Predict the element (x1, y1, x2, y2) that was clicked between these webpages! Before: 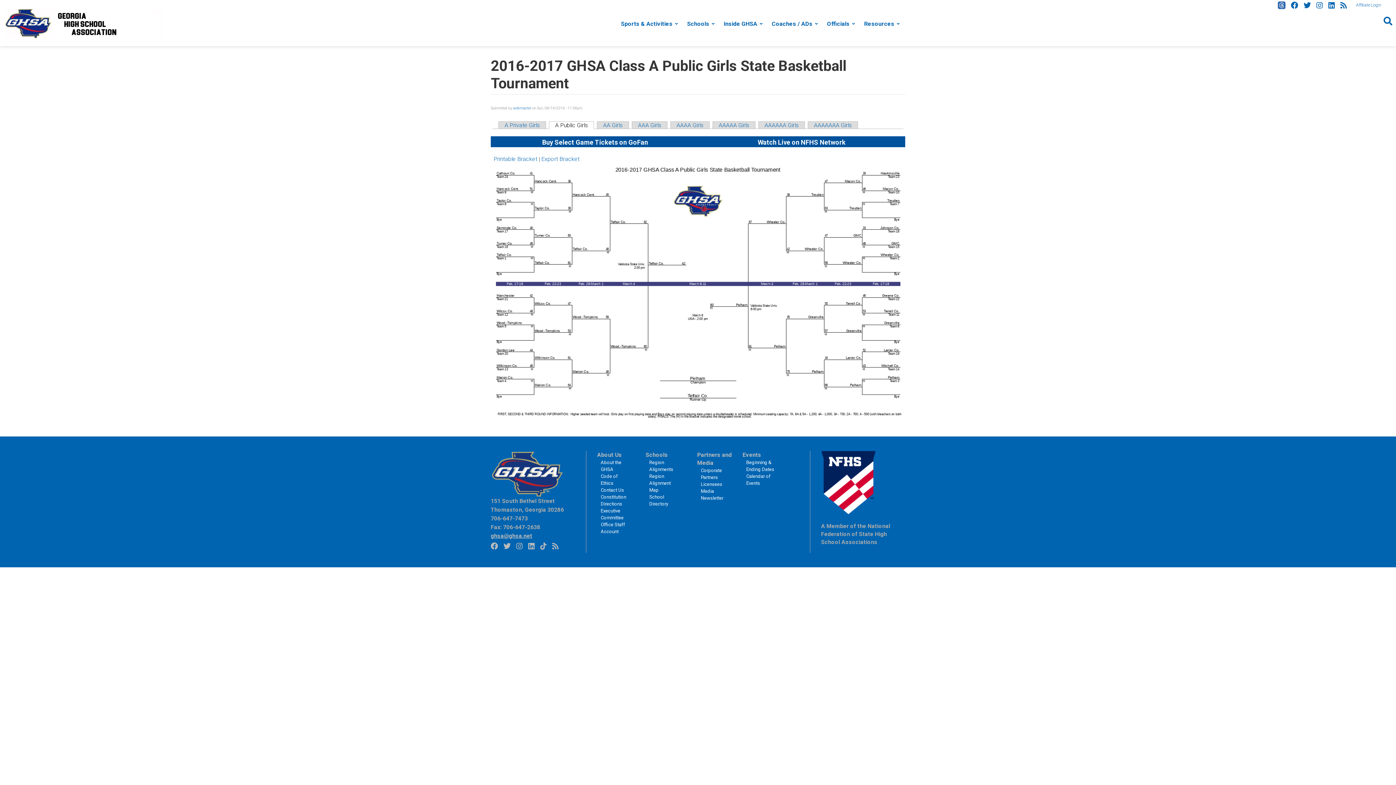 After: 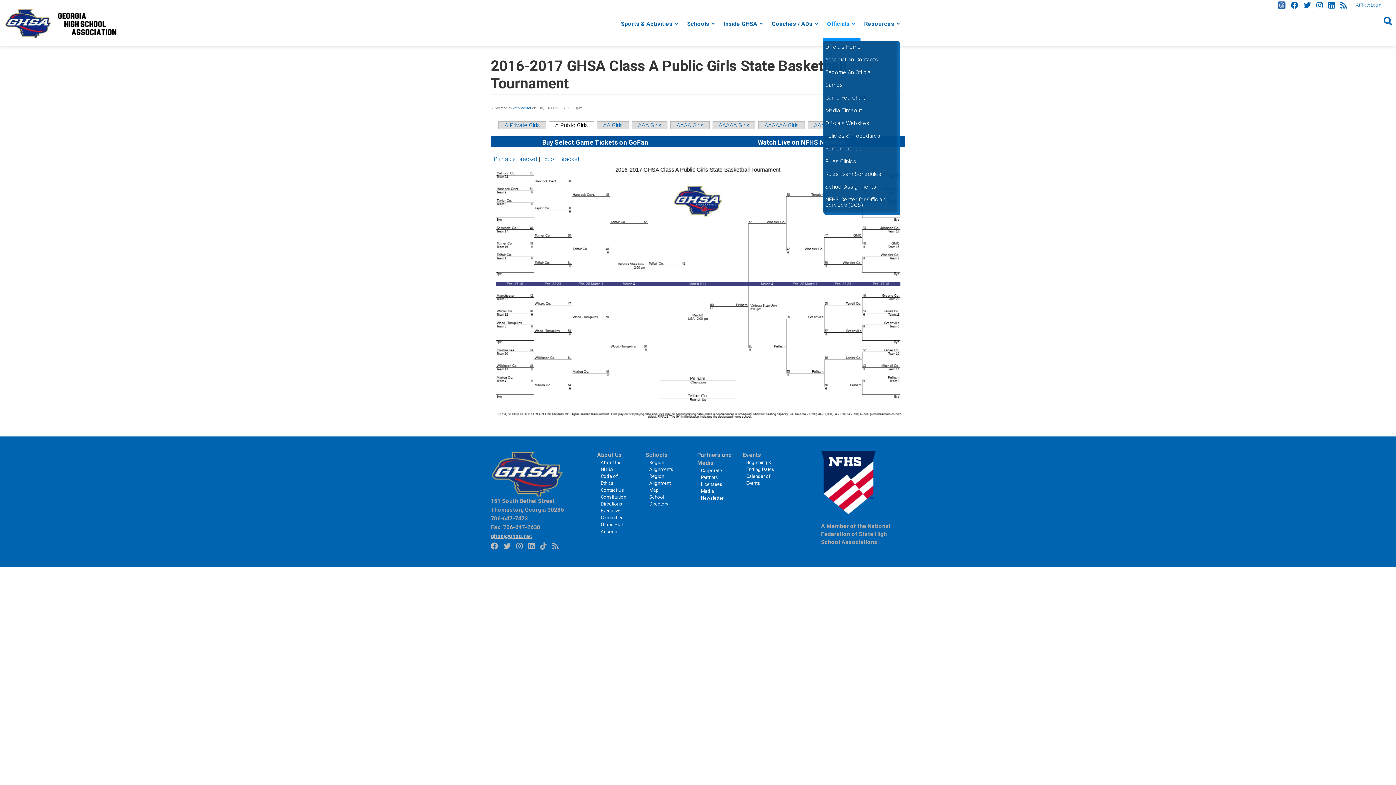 Action: label: Officials bbox: (823, 5, 860, 40)